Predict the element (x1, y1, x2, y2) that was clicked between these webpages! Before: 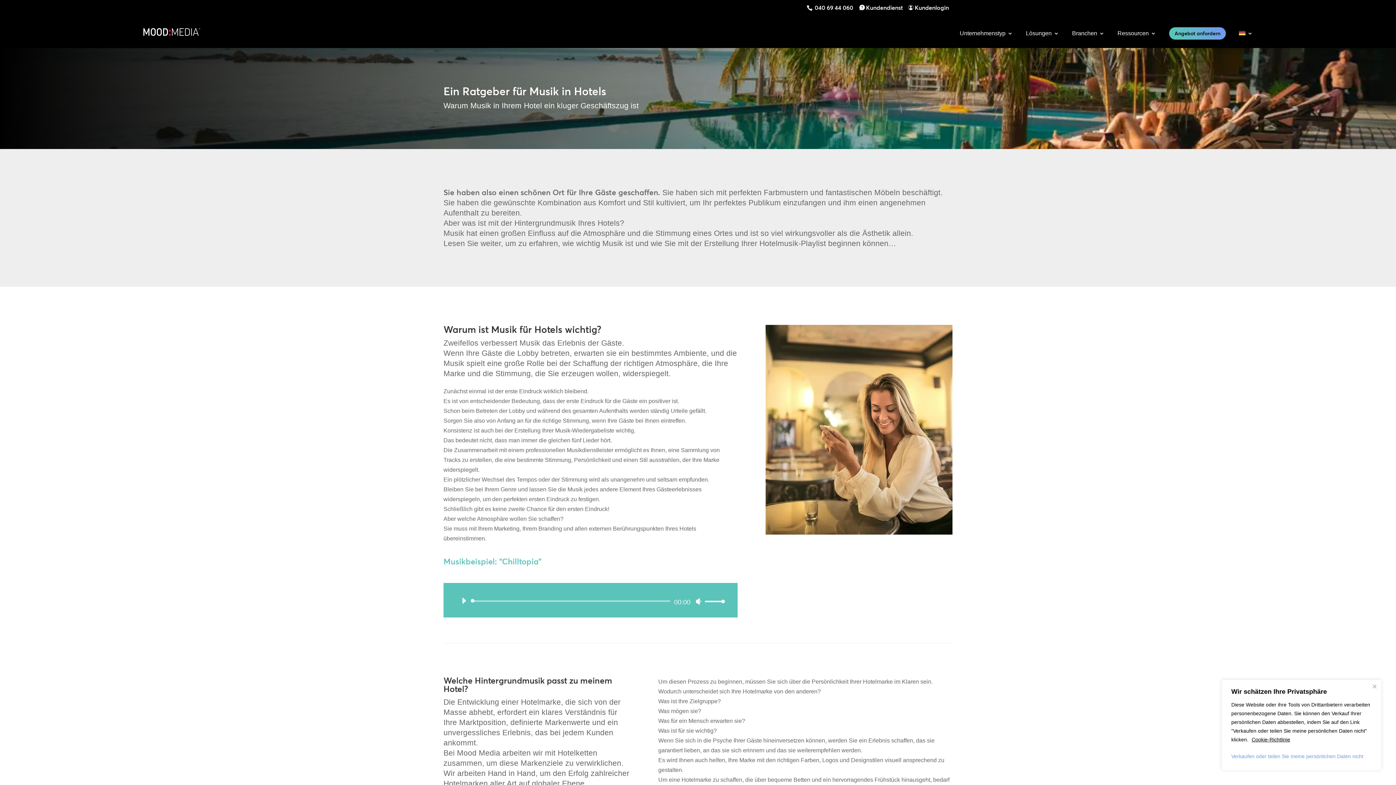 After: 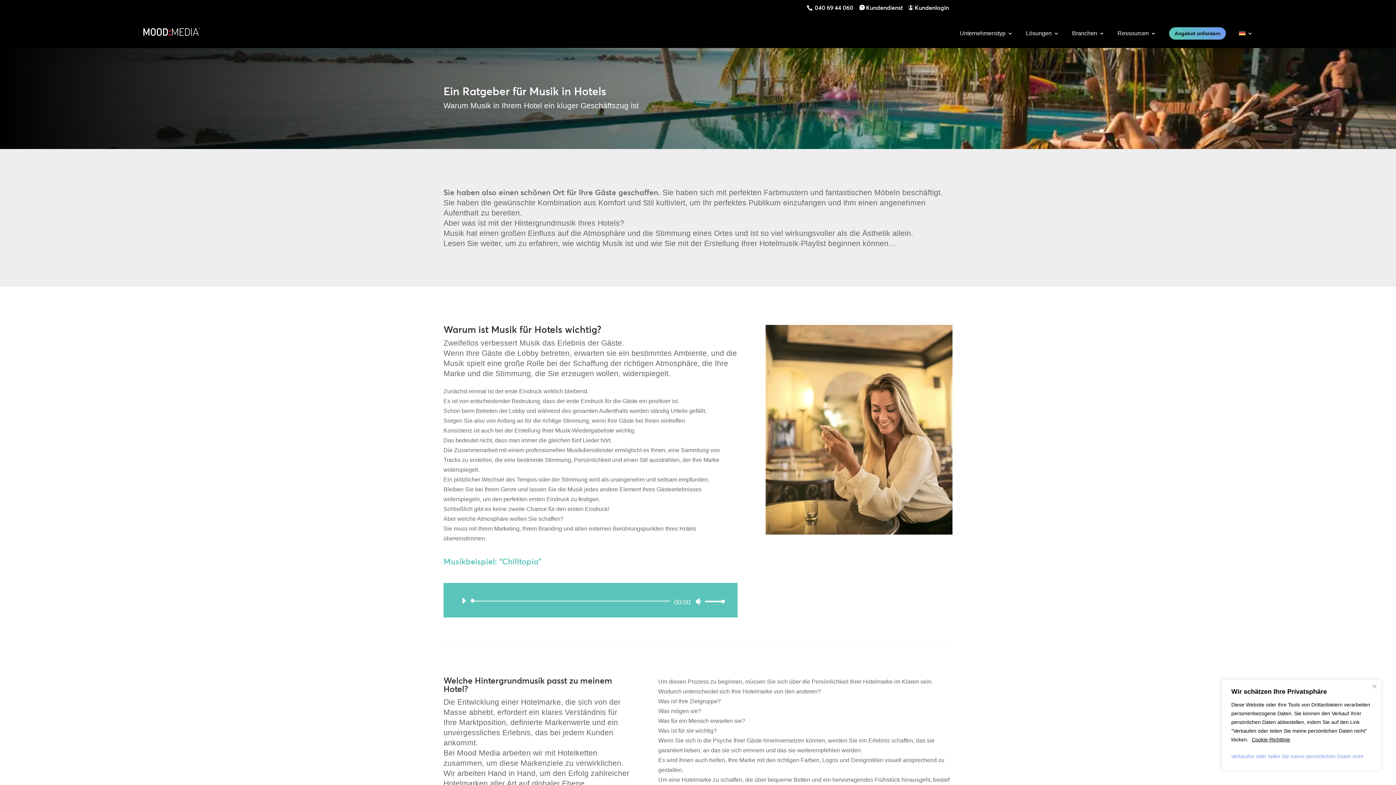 Action: bbox: (1239, 31, 1253, 48)